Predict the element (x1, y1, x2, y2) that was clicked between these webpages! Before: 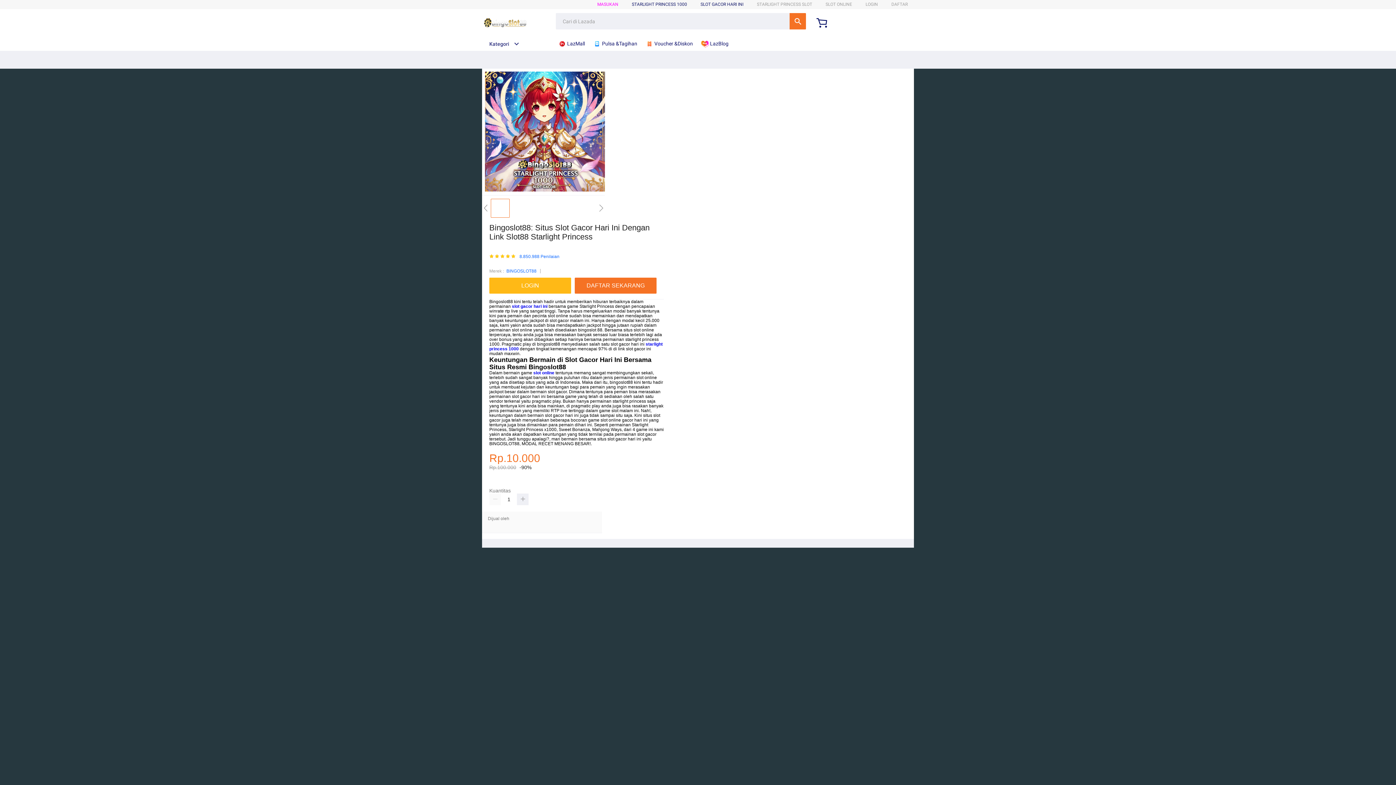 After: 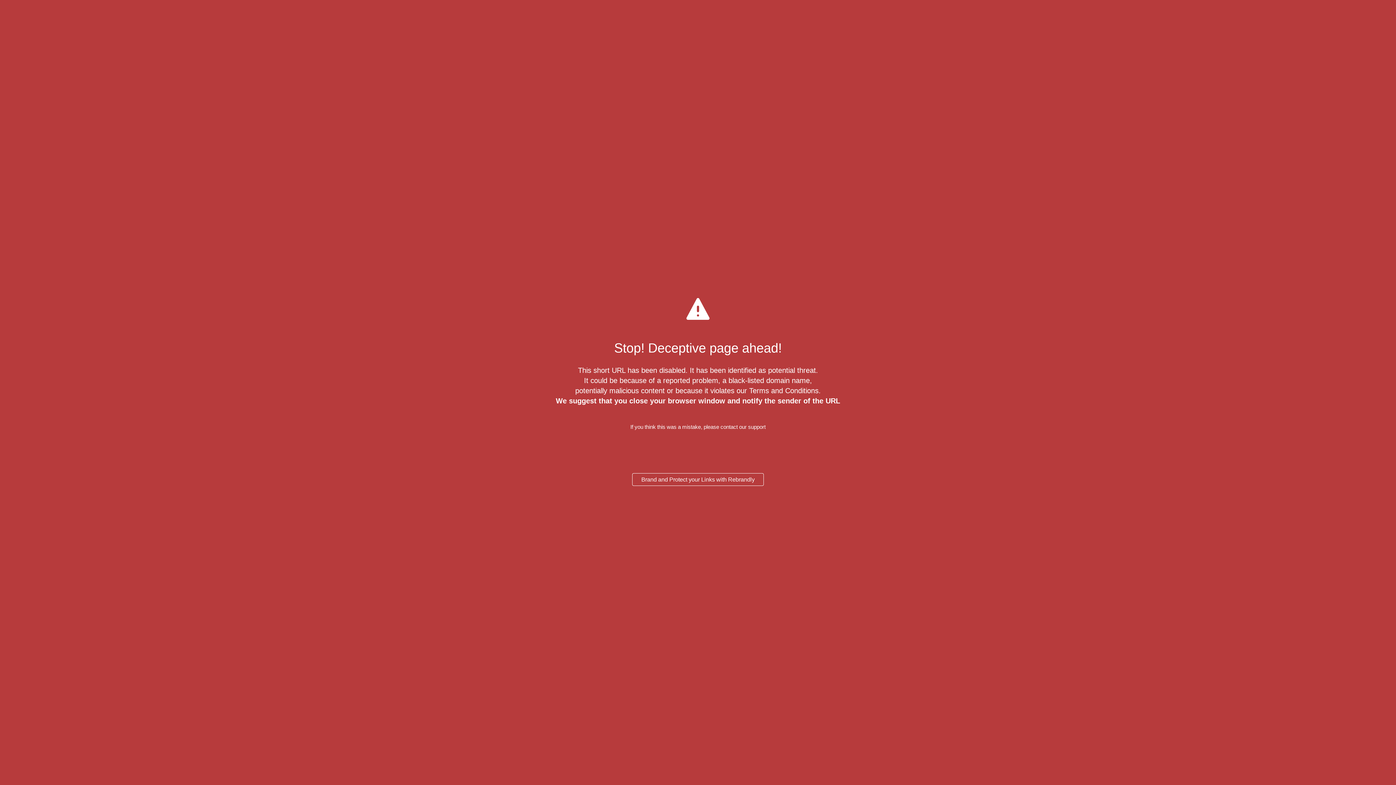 Action: bbox: (489, 277, 574, 293) label: LOGIN